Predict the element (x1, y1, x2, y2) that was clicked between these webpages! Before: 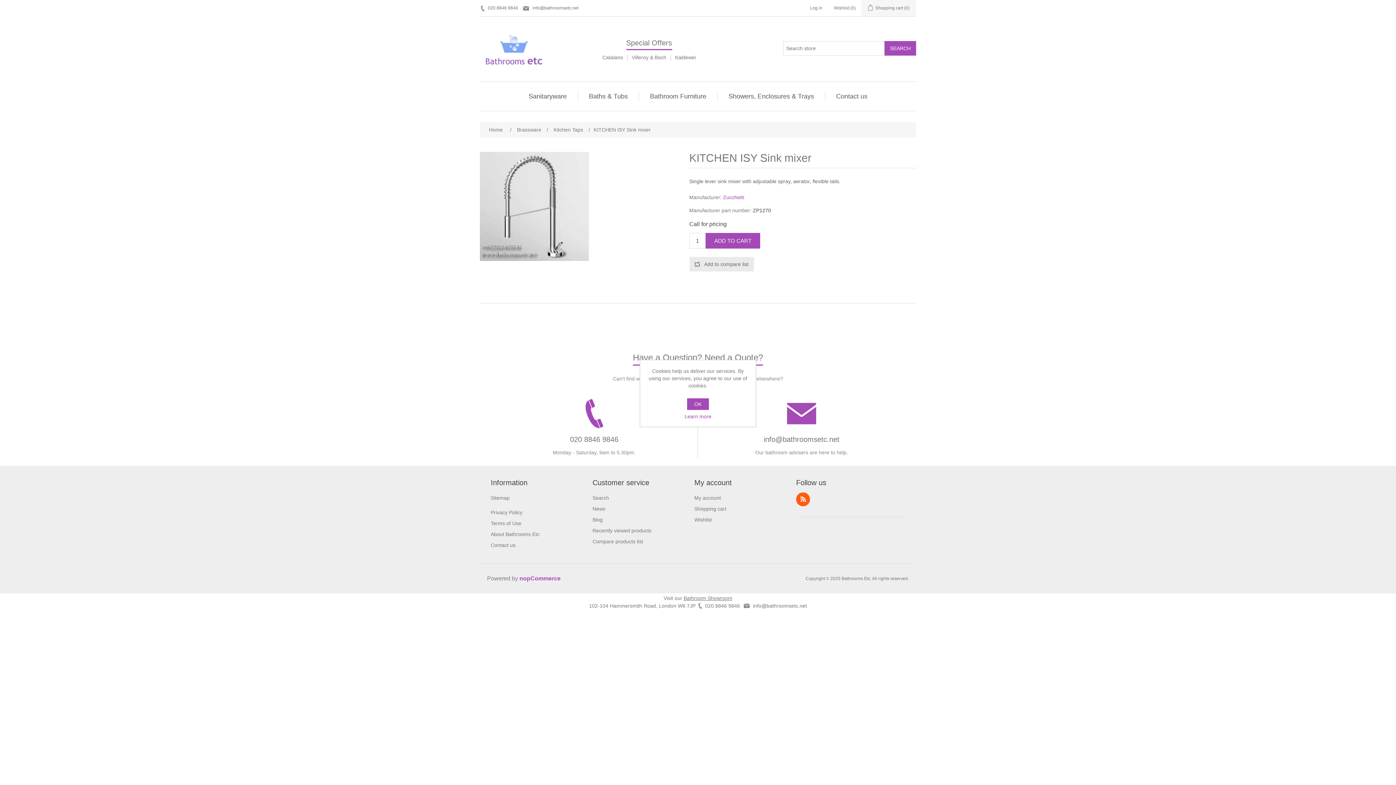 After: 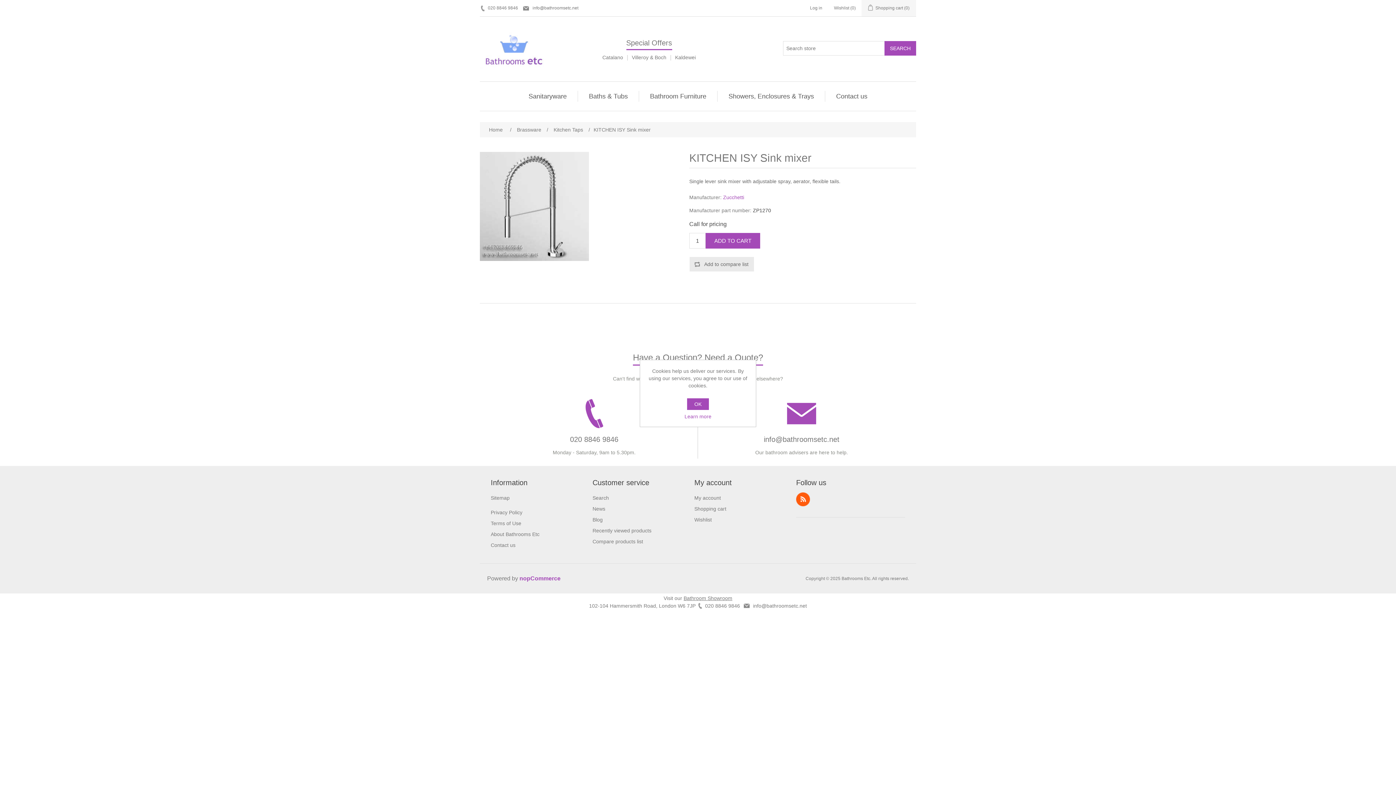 Action: bbox: (700, 399, 903, 457) label: info@bathroomsetc.net

Our bathroom advisers are here to help.